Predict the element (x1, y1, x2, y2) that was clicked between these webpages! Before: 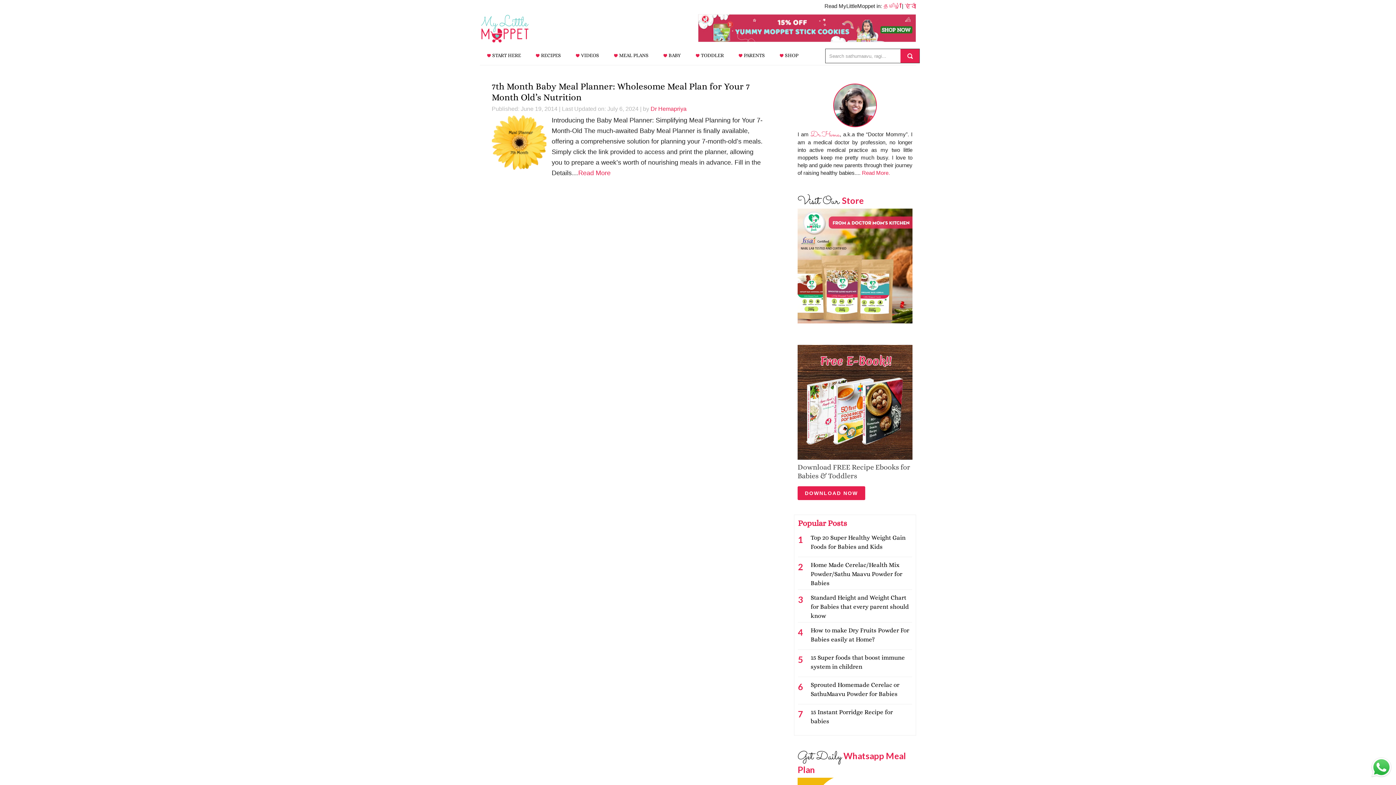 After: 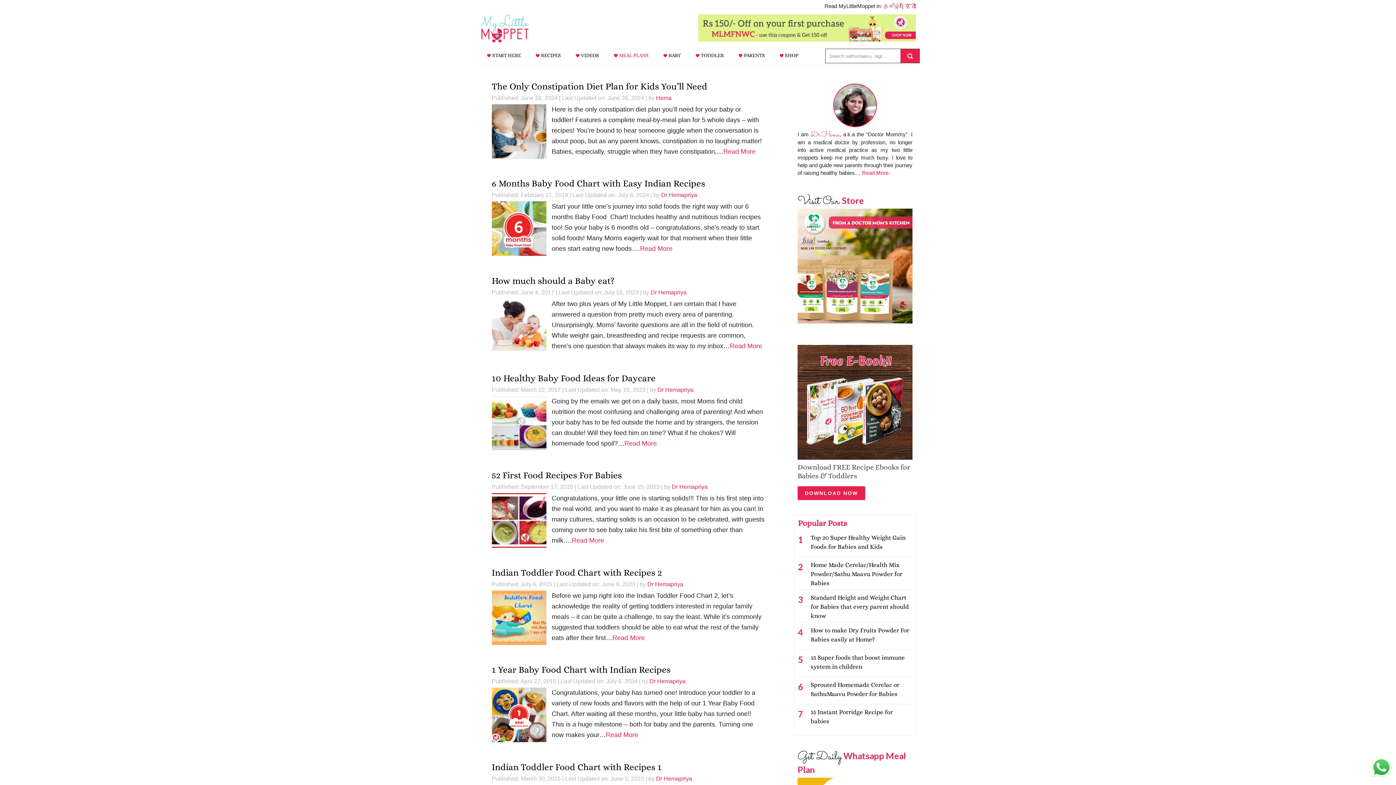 Action: bbox: (610, 48, 659, 62) label: MEAL PLANS